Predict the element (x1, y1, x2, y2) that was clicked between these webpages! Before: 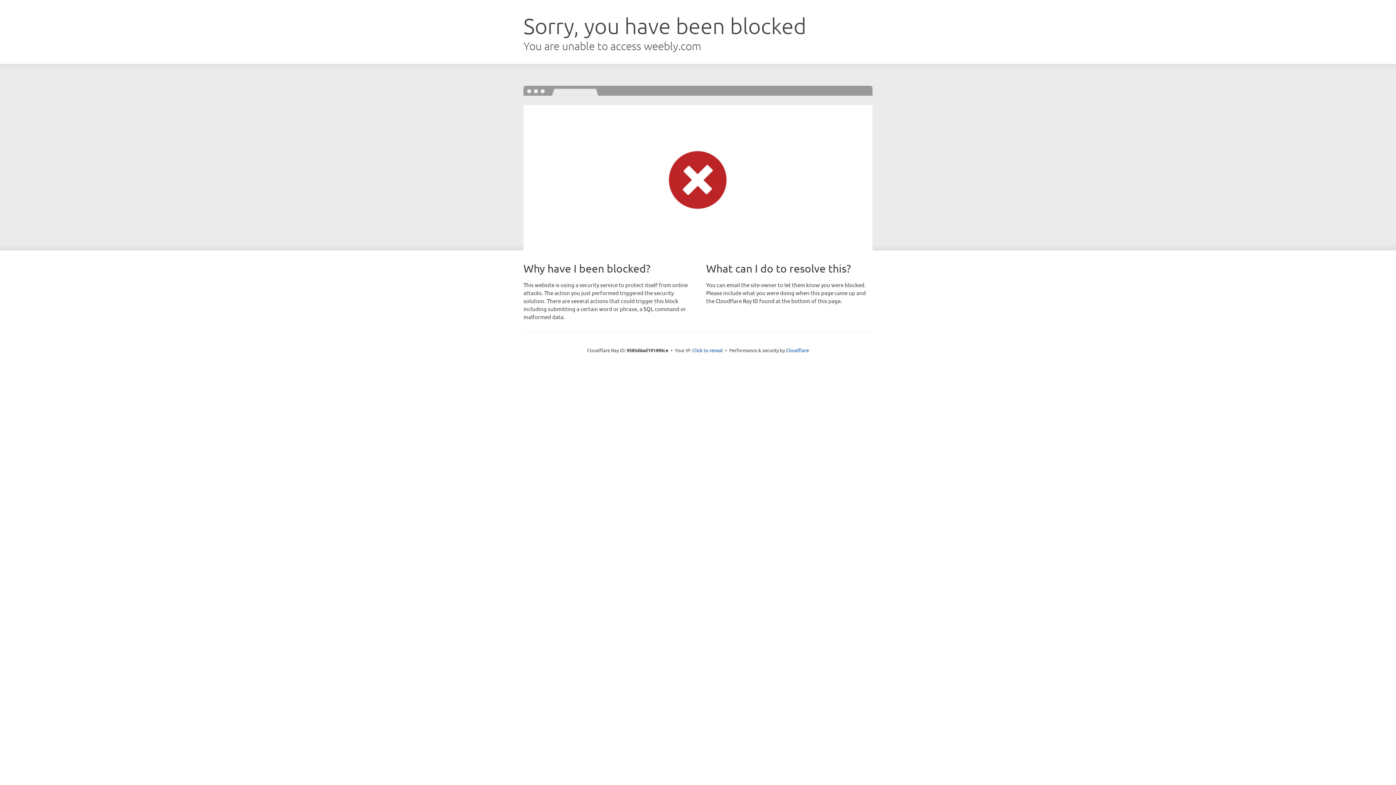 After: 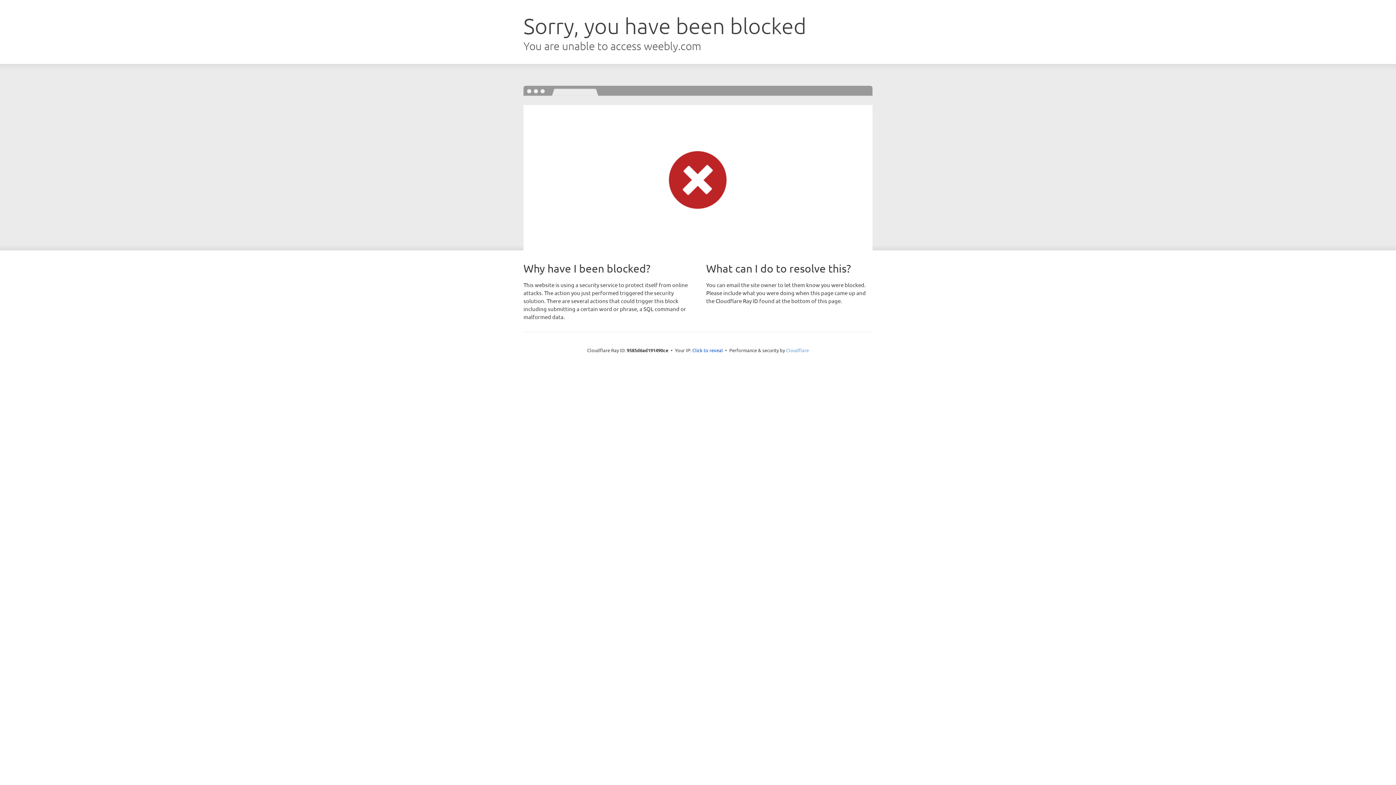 Action: label: Cloudflare bbox: (786, 347, 809, 353)